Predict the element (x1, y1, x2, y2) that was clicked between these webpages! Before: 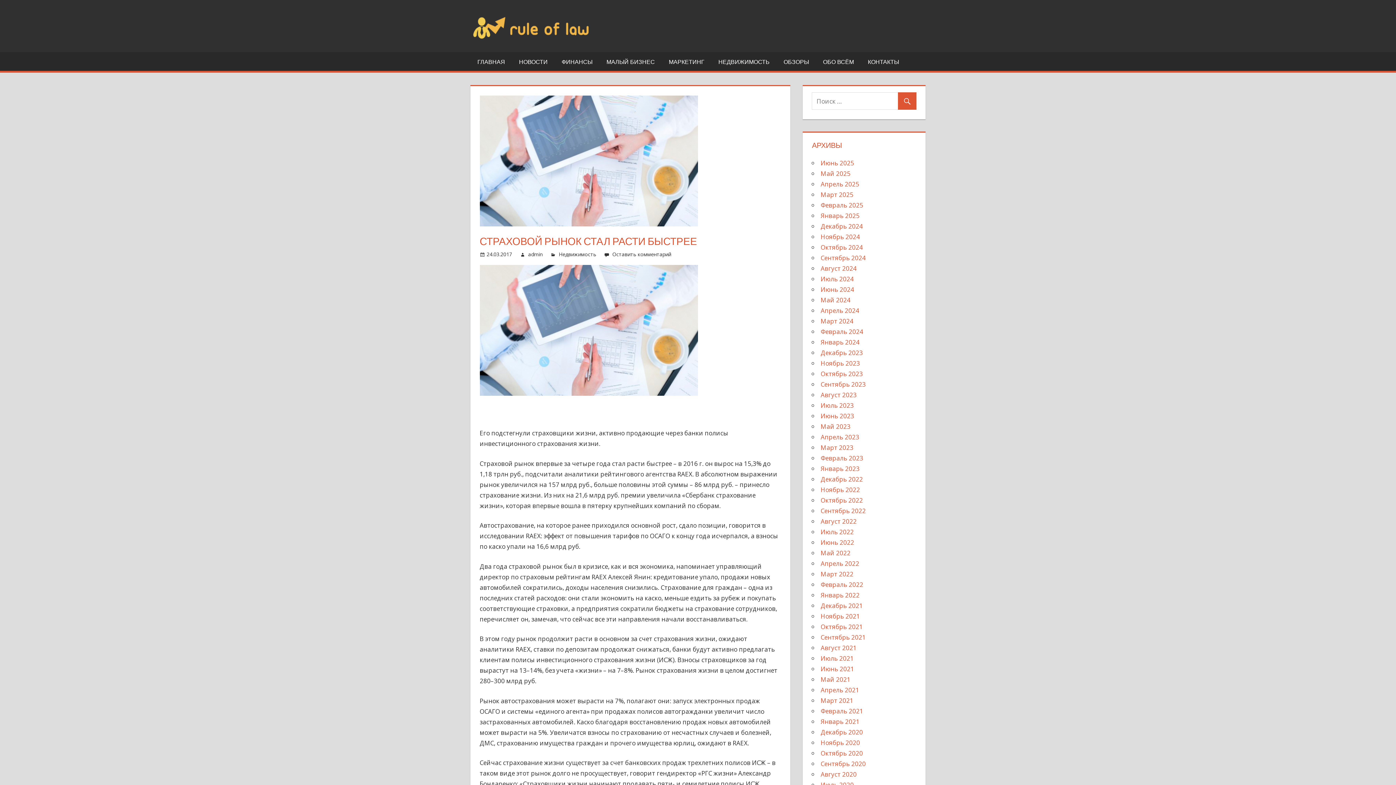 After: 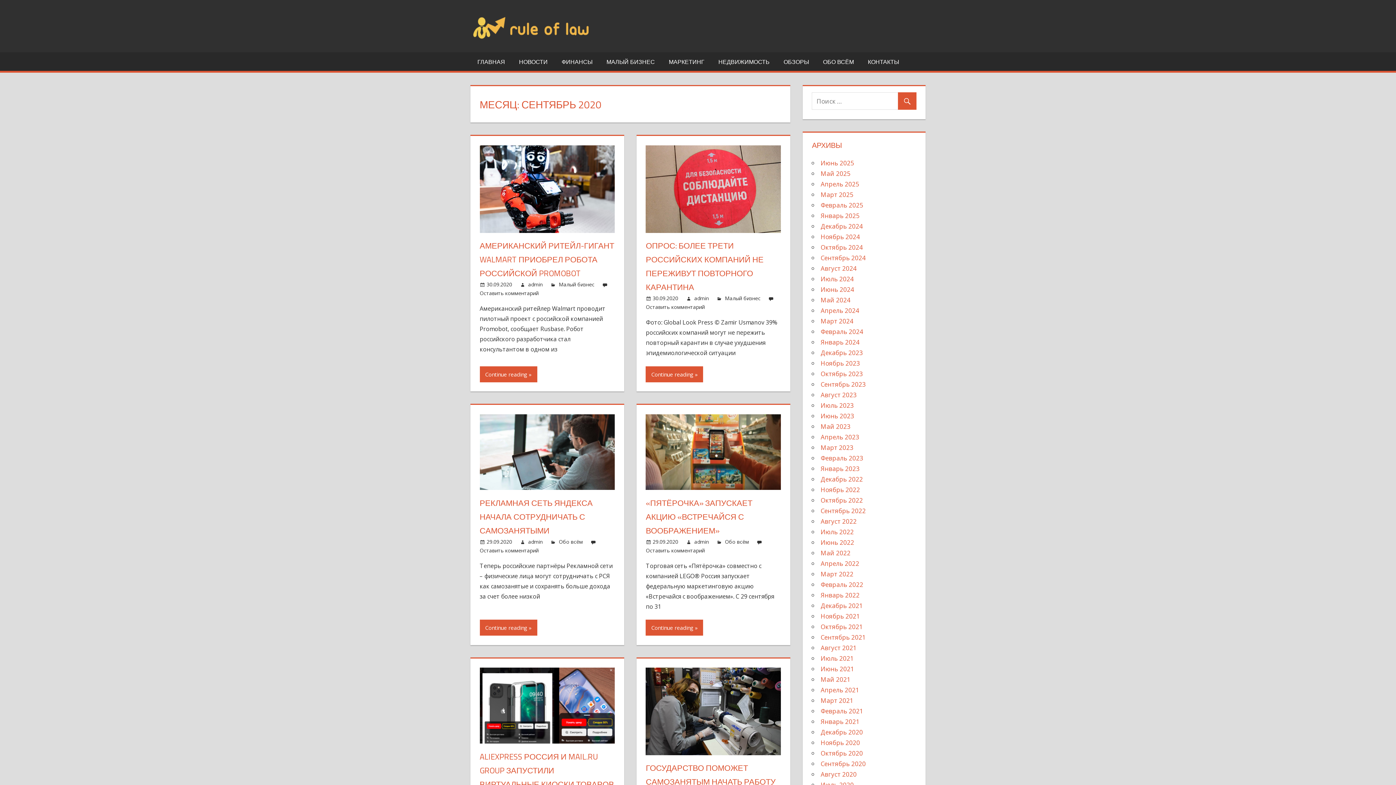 Action: label: Сентябрь 2020 bbox: (820, 759, 865, 768)